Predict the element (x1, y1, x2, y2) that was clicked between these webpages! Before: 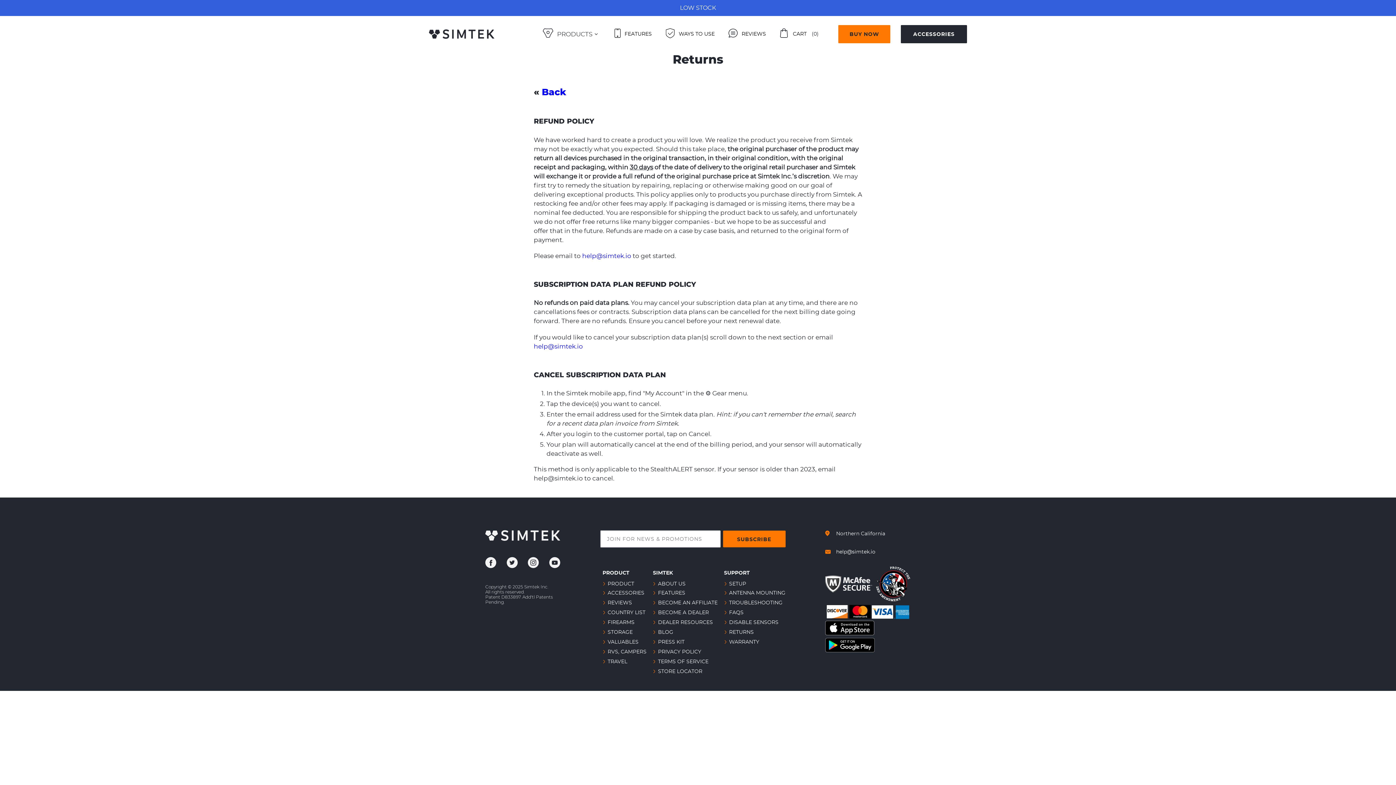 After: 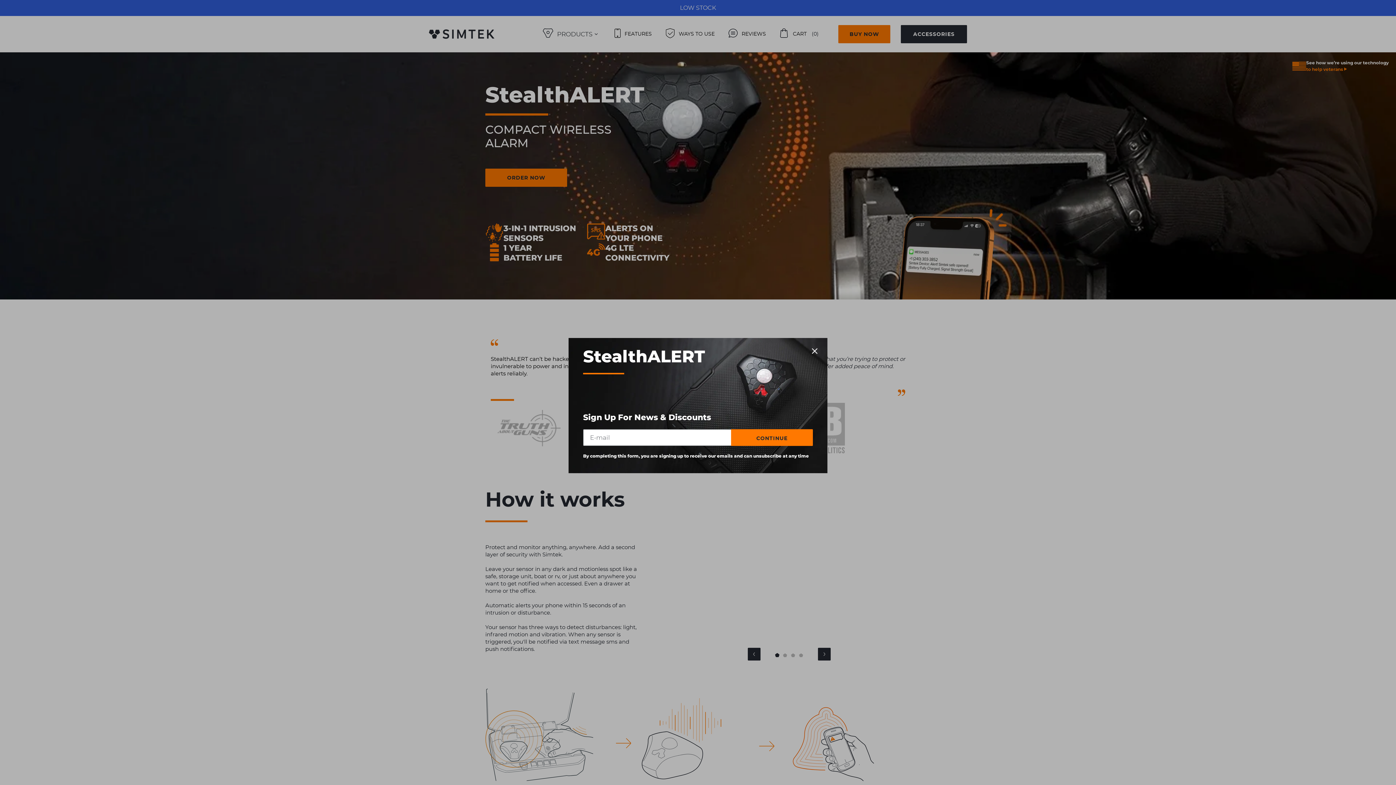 Action: label: « Back bbox: (533, 86, 566, 97)